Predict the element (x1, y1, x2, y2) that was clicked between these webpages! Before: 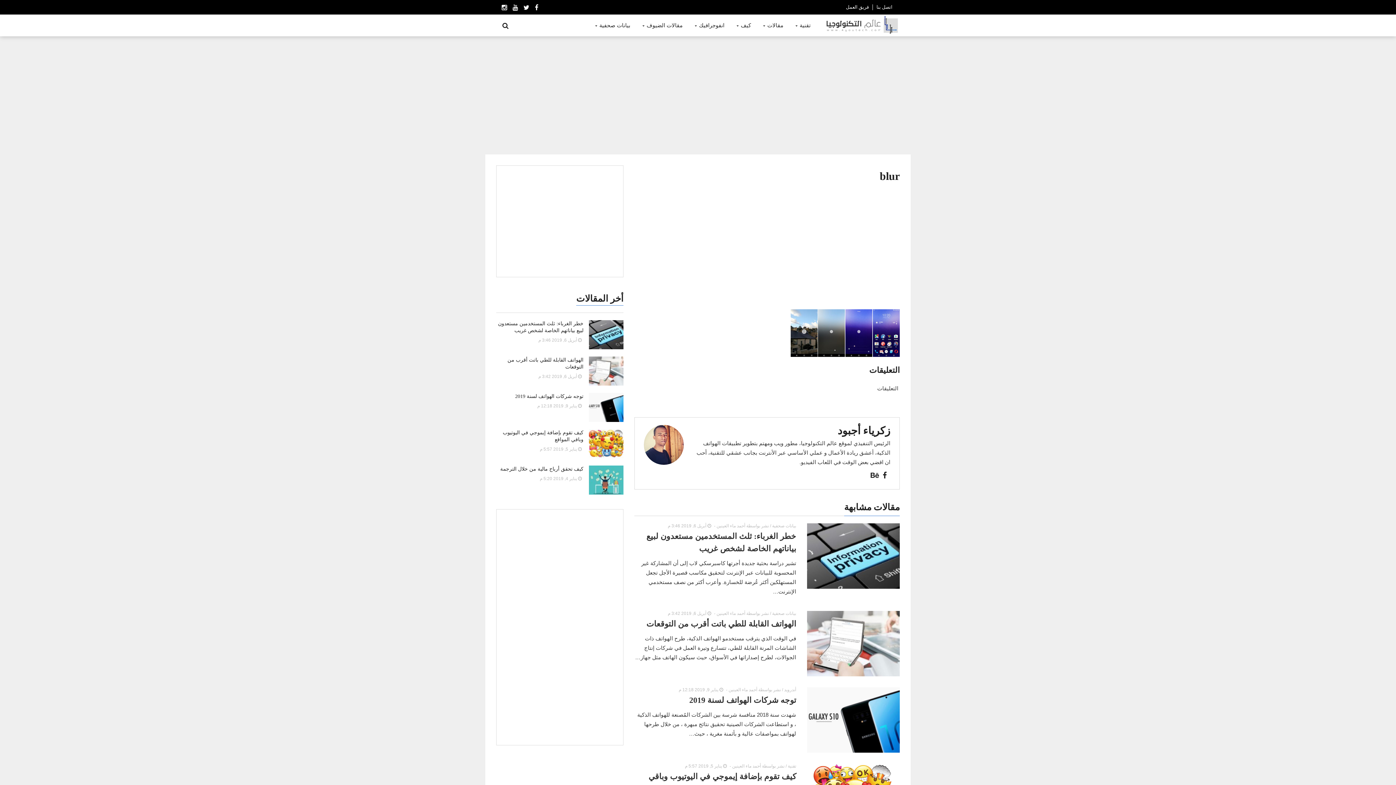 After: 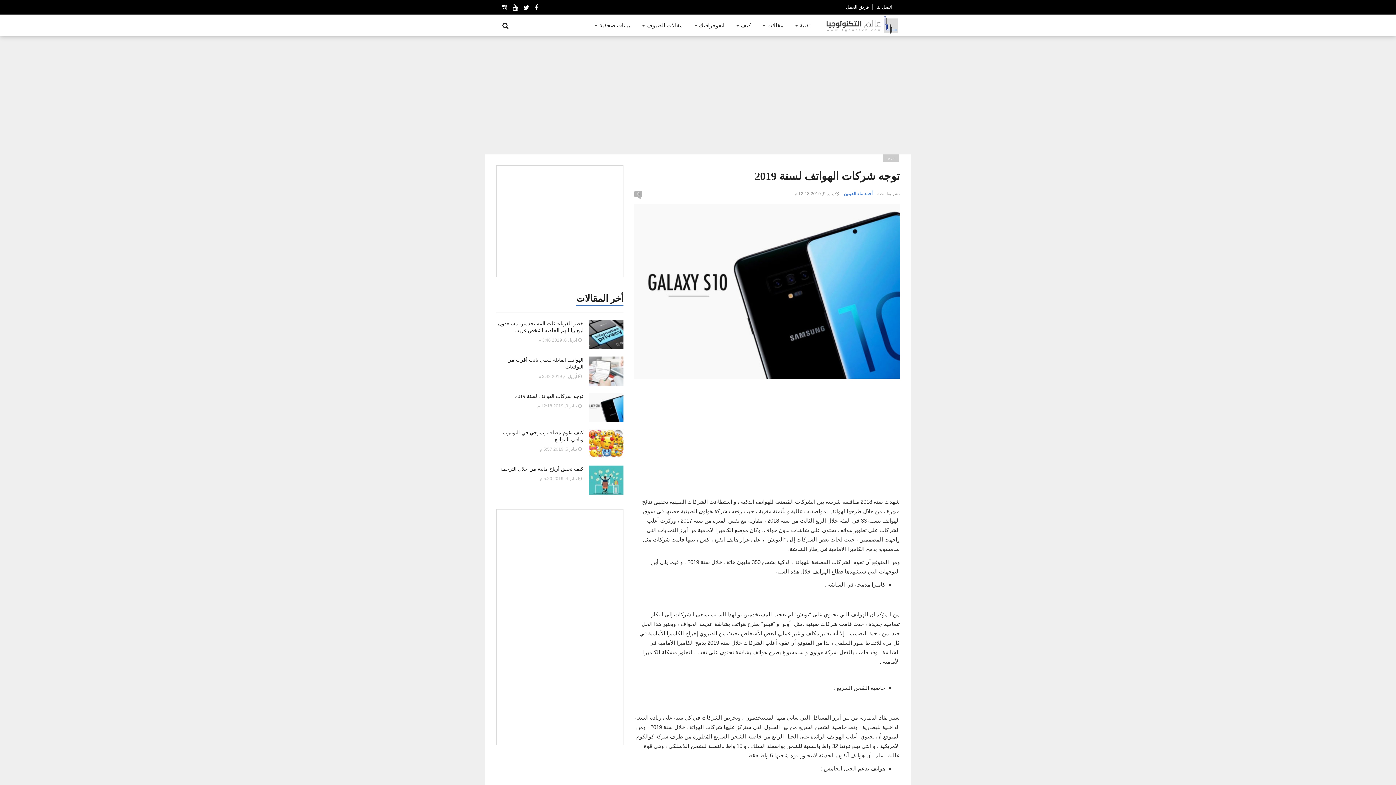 Action: bbox: (689, 696, 796, 705) label: توجه شركات الهواتف لسنة 2019